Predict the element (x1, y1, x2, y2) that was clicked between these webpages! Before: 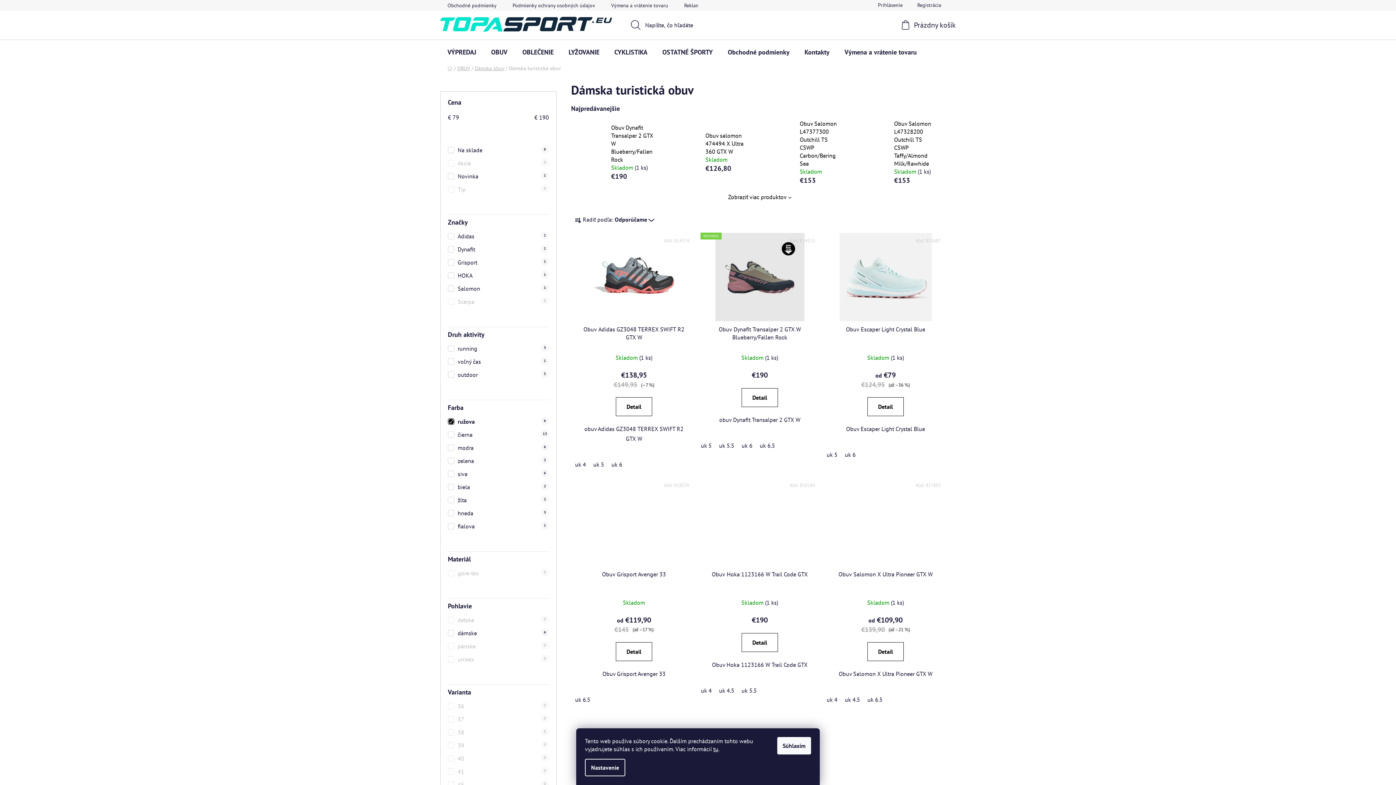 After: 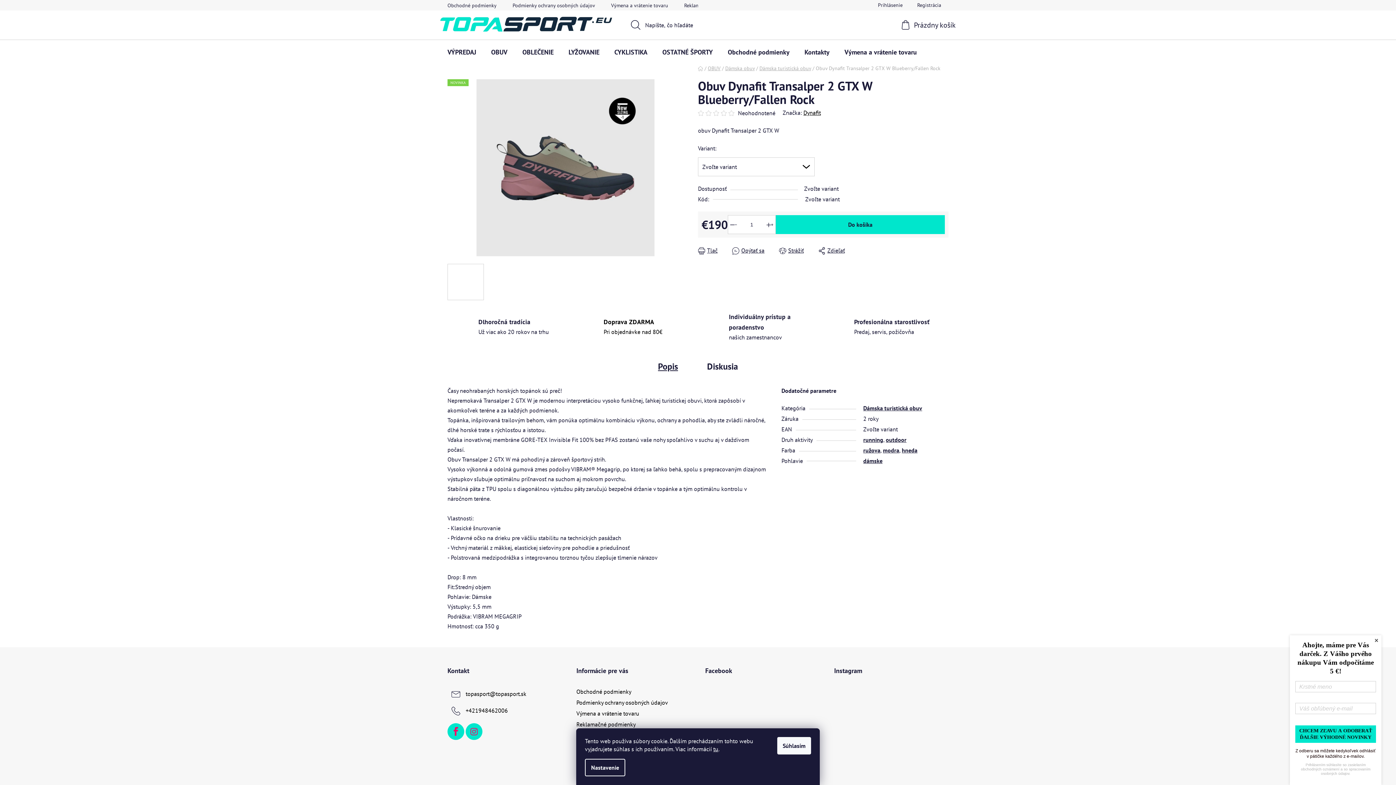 Action: bbox: (701, 325, 818, 341) label: Obuv Dynafit Transalper 2 GTX W Blueberry/Fallen Rock